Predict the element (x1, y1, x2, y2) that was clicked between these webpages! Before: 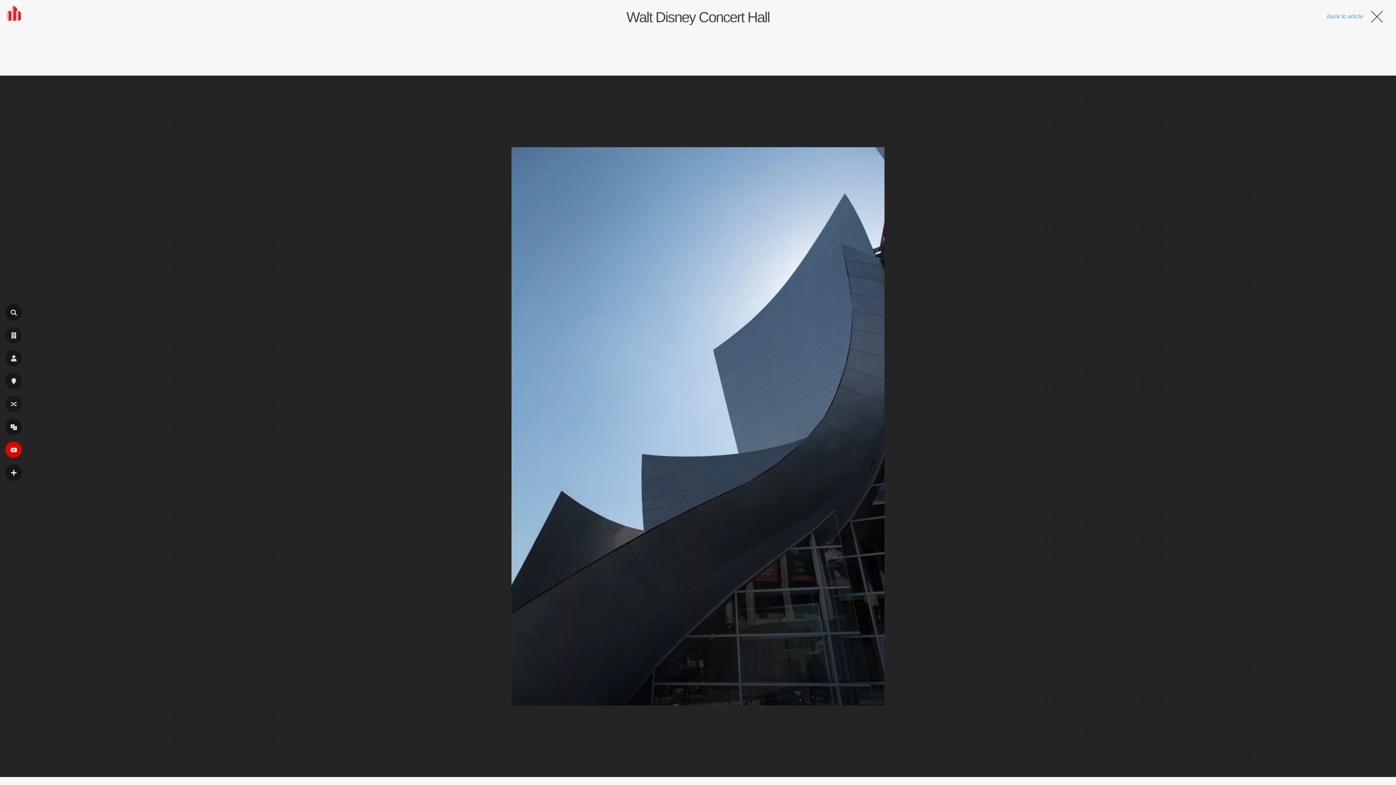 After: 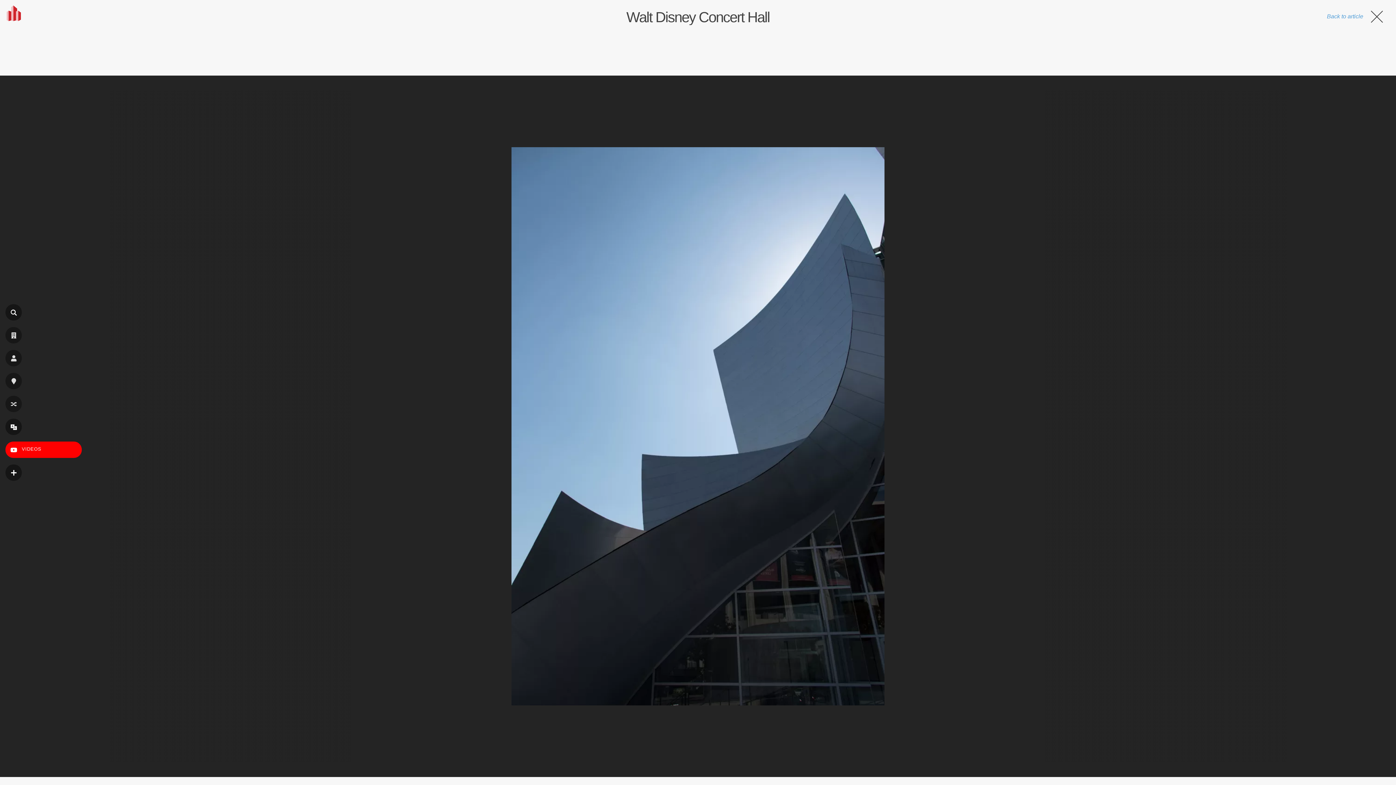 Action: bbox: (5, 441, 21, 458) label: VIDEOS